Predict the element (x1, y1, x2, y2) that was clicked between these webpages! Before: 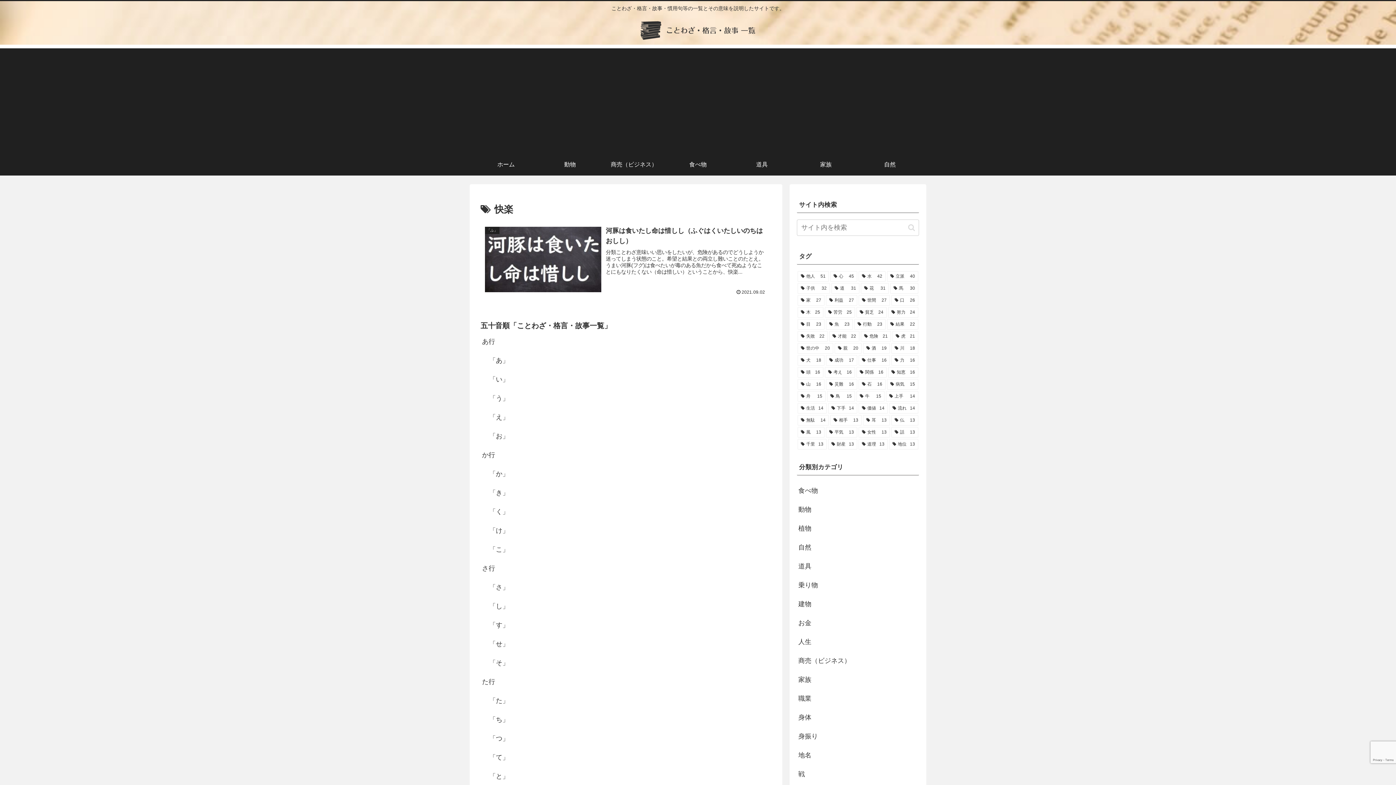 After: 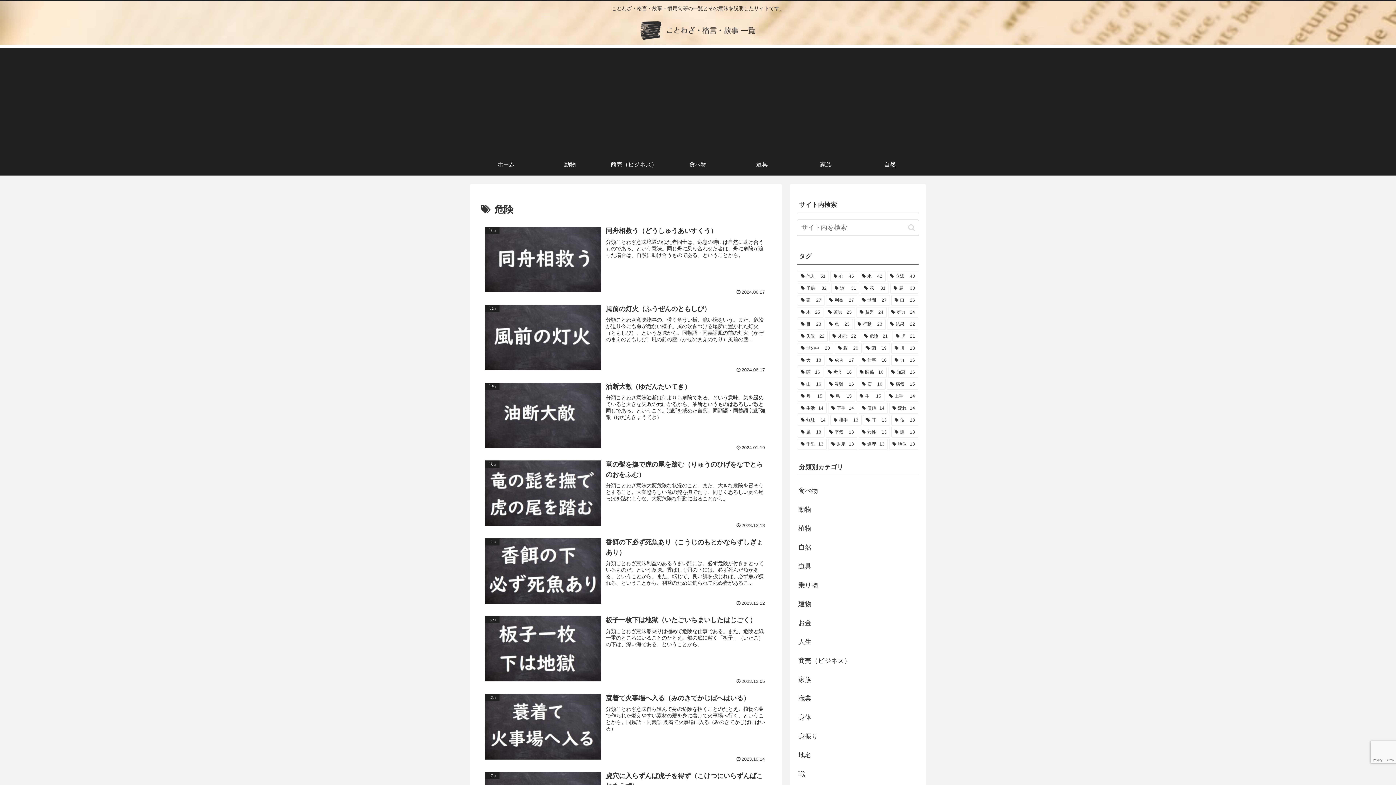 Action: bbox: (861, 331, 891, 341) label: 危険 (21個の項目)